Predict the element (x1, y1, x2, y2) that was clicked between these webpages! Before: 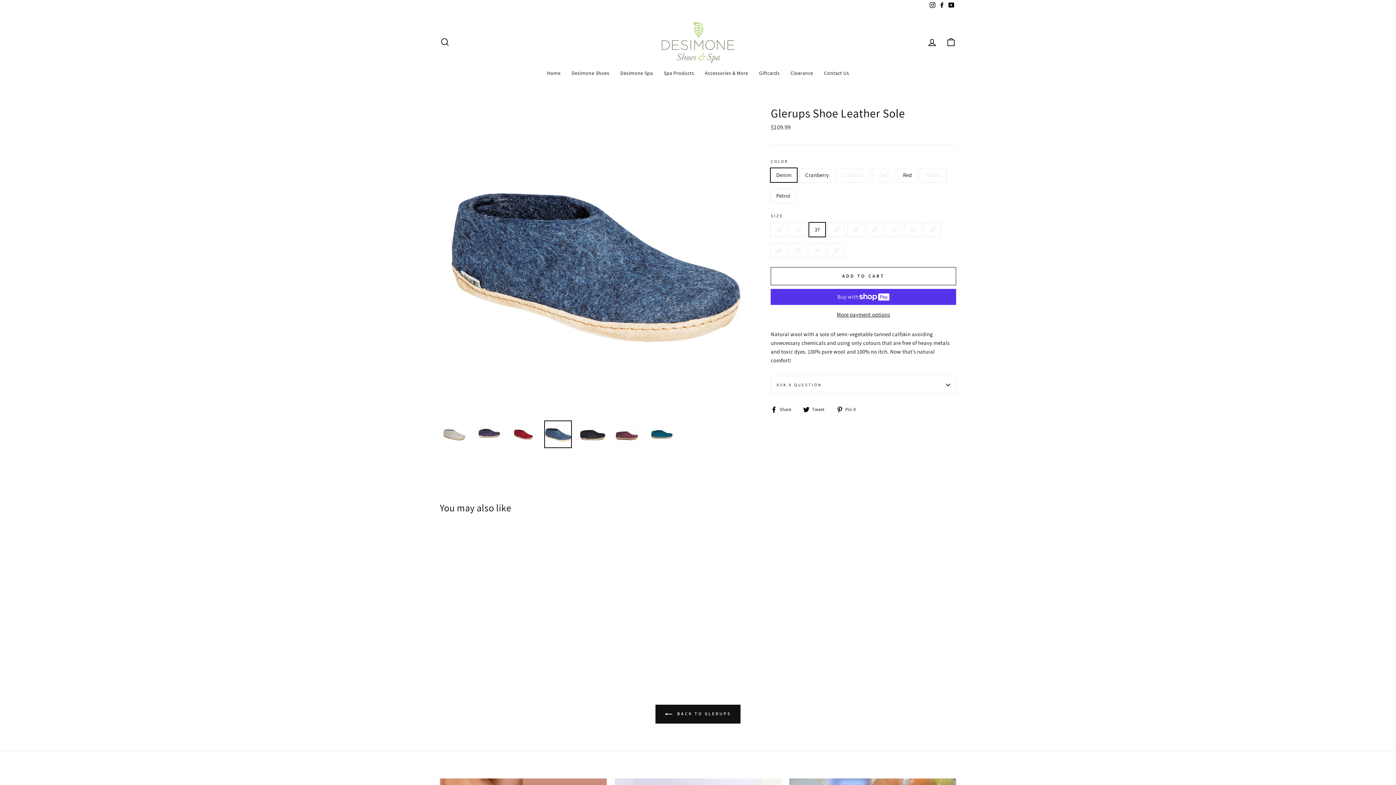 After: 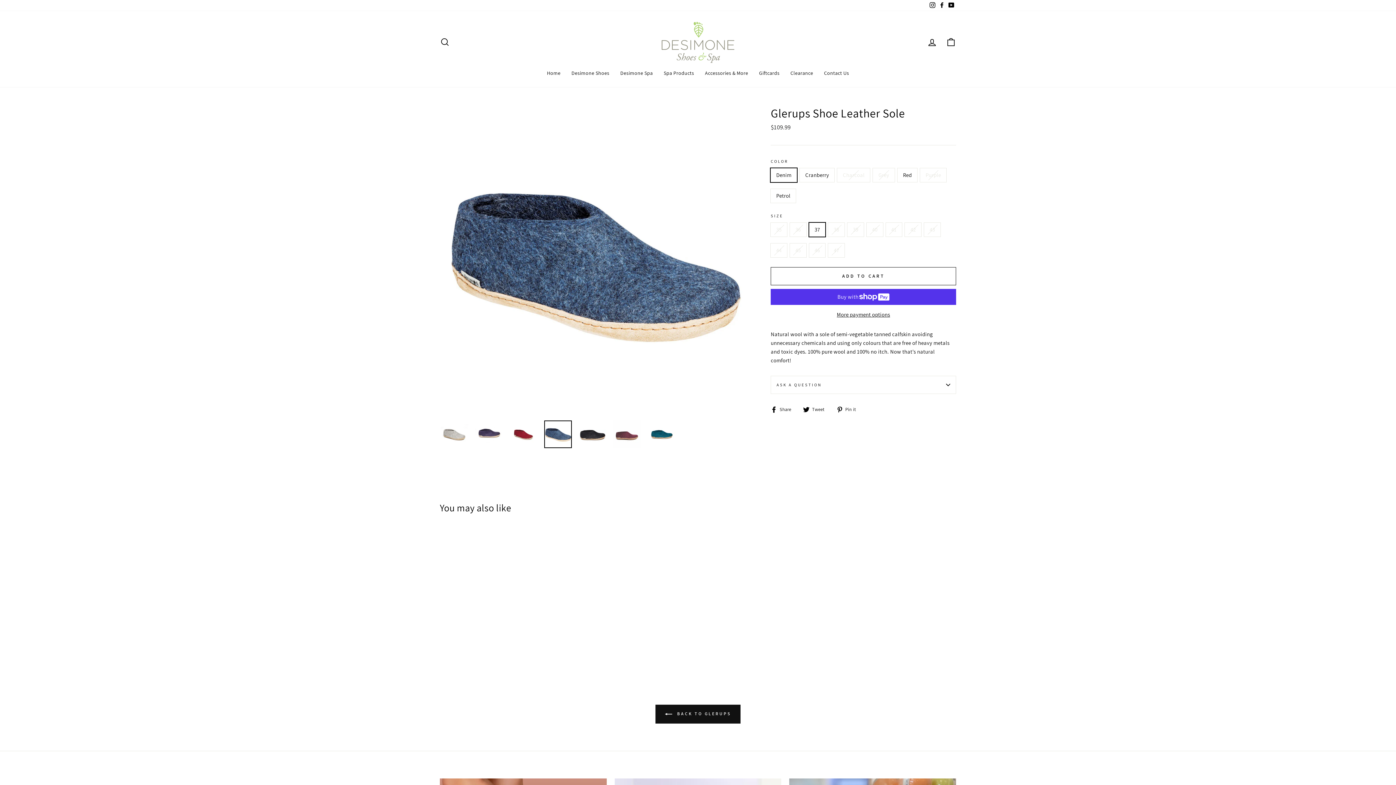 Action: bbox: (440, 531, 536, 648) label: Glerups Shoe Leather Sole
$109.99